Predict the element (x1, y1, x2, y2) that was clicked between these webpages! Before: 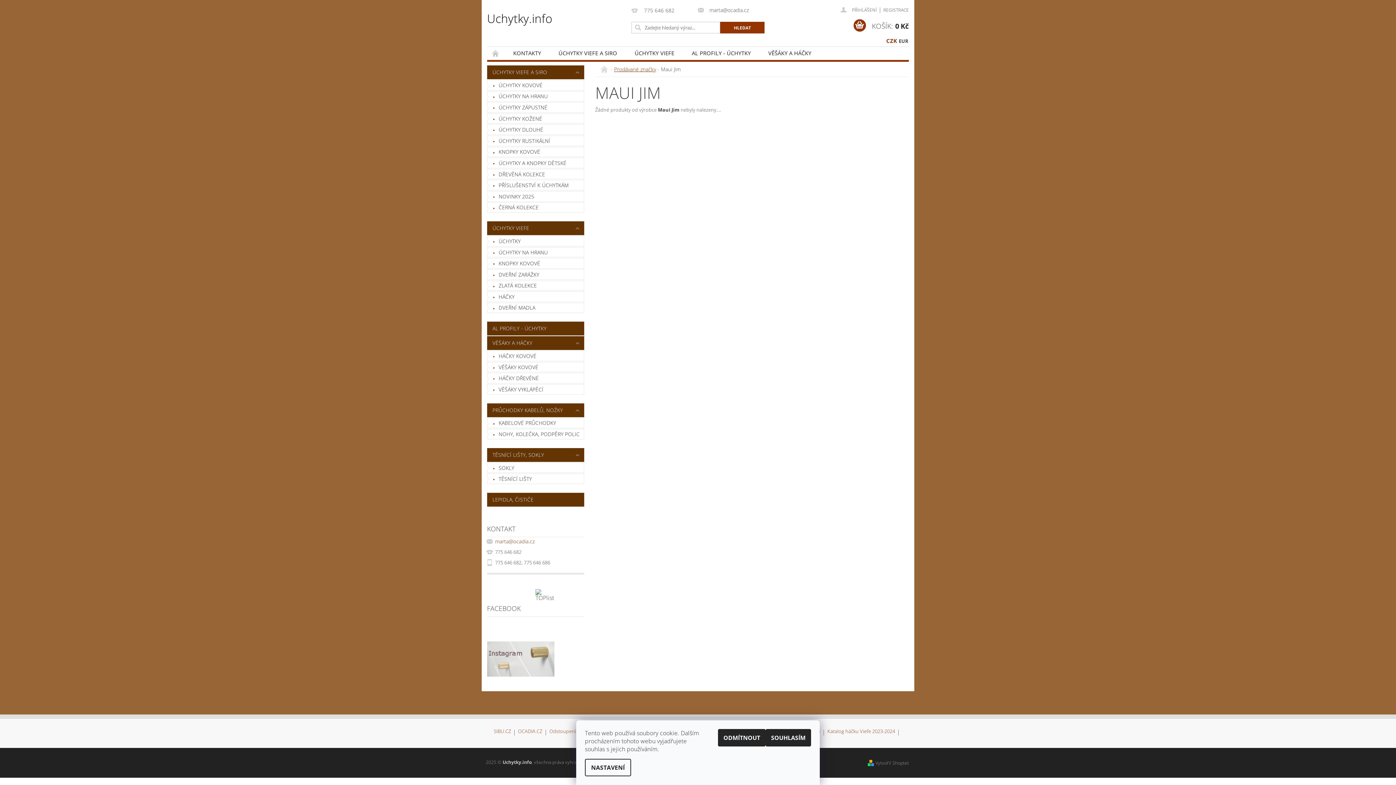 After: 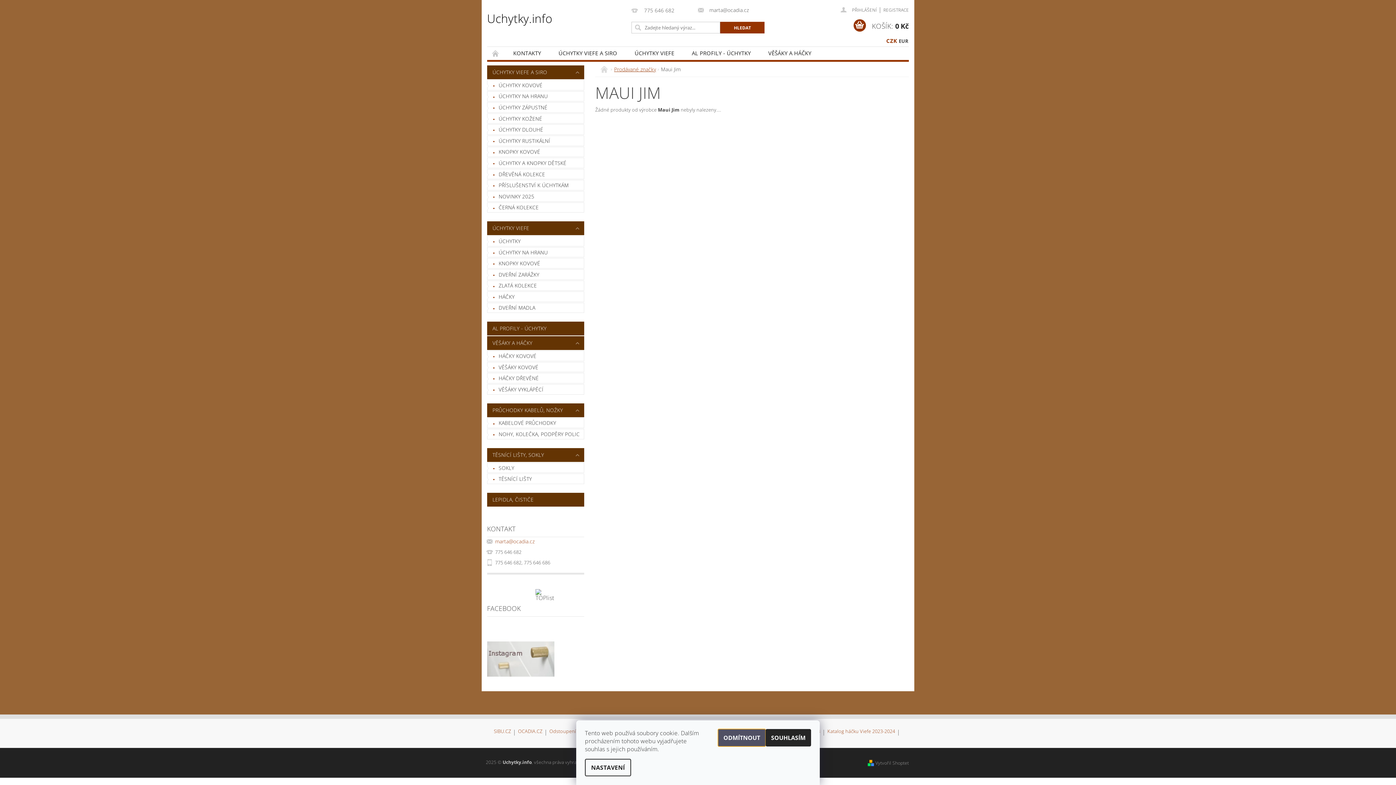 Action: bbox: (718, 729, 765, 746) label: ODMÍTNOUT